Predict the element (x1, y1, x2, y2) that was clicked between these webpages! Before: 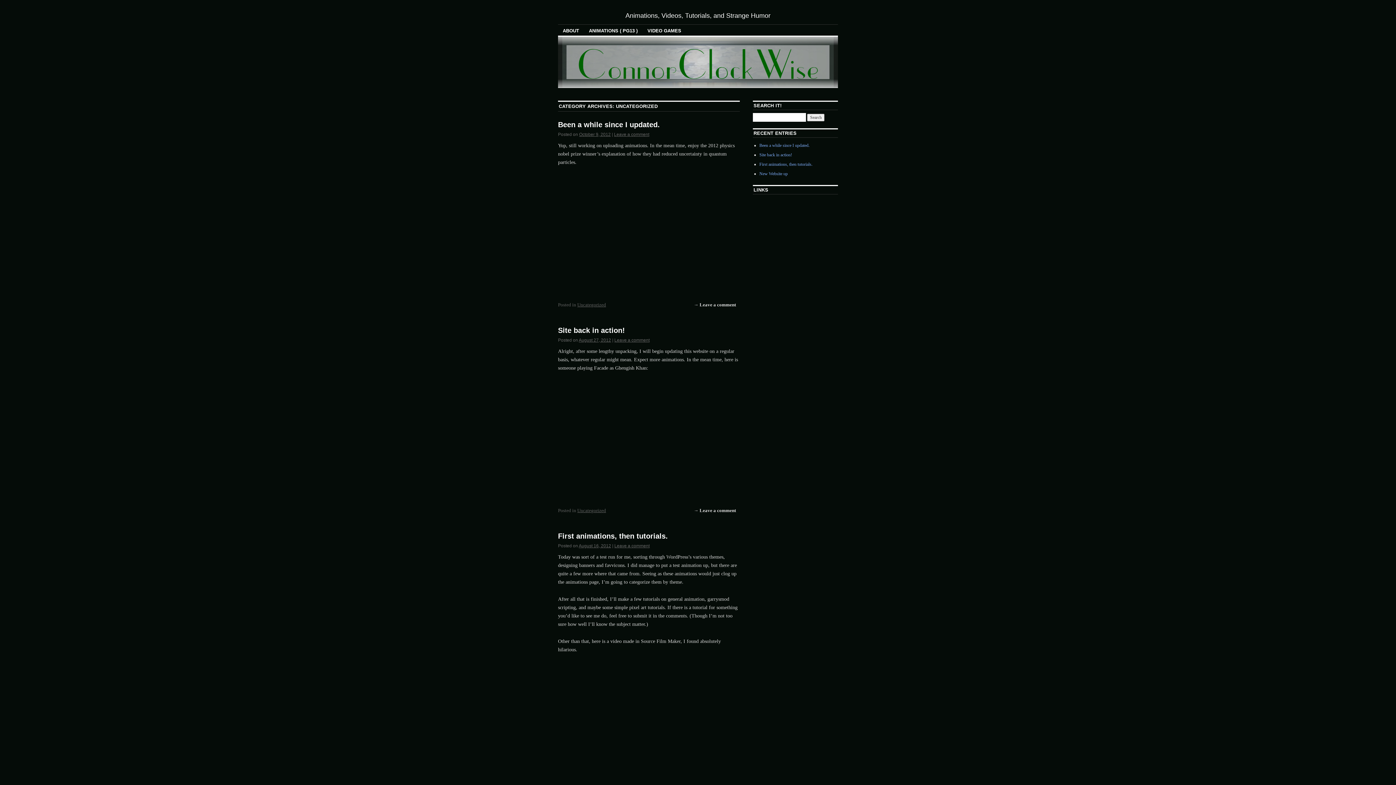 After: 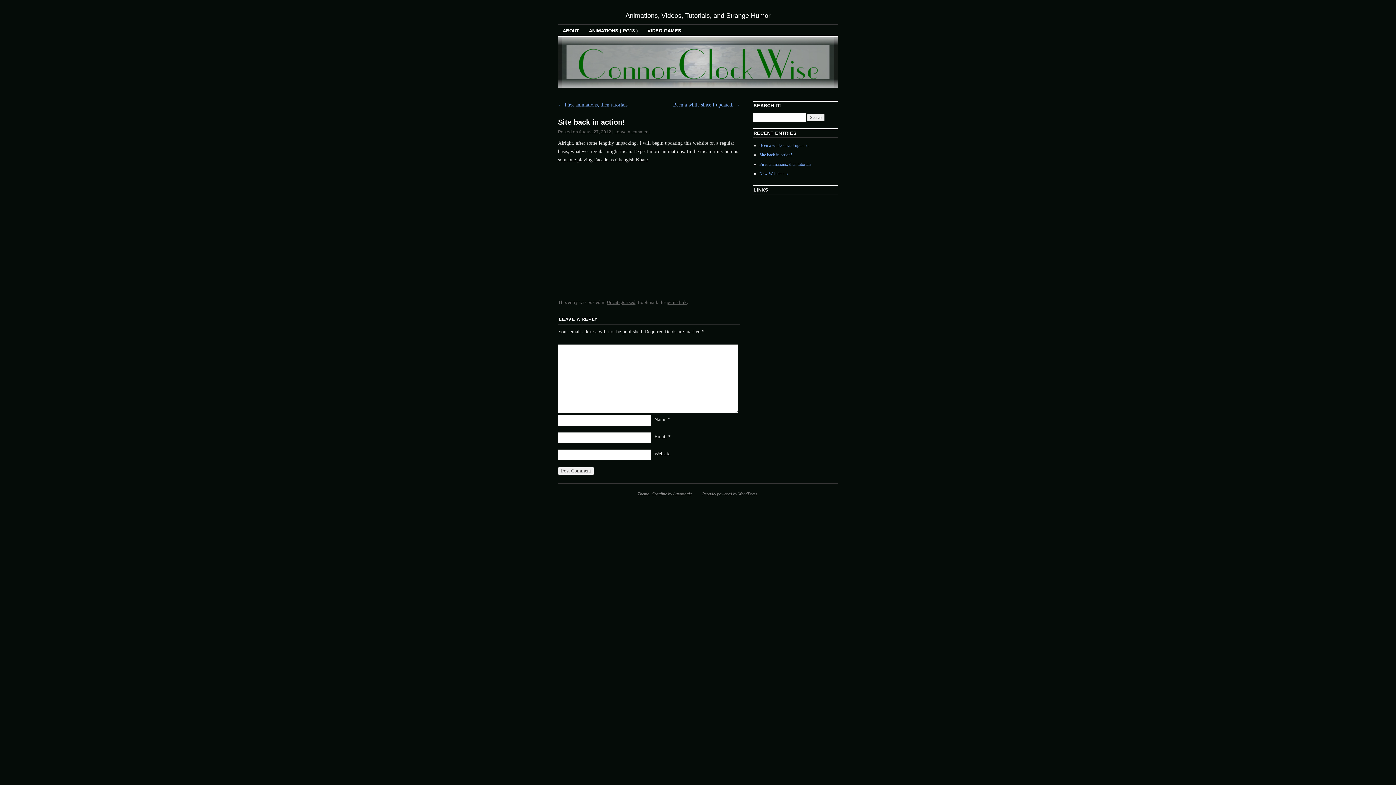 Action: bbox: (690, 506, 739, 515) label: → Leave a comment